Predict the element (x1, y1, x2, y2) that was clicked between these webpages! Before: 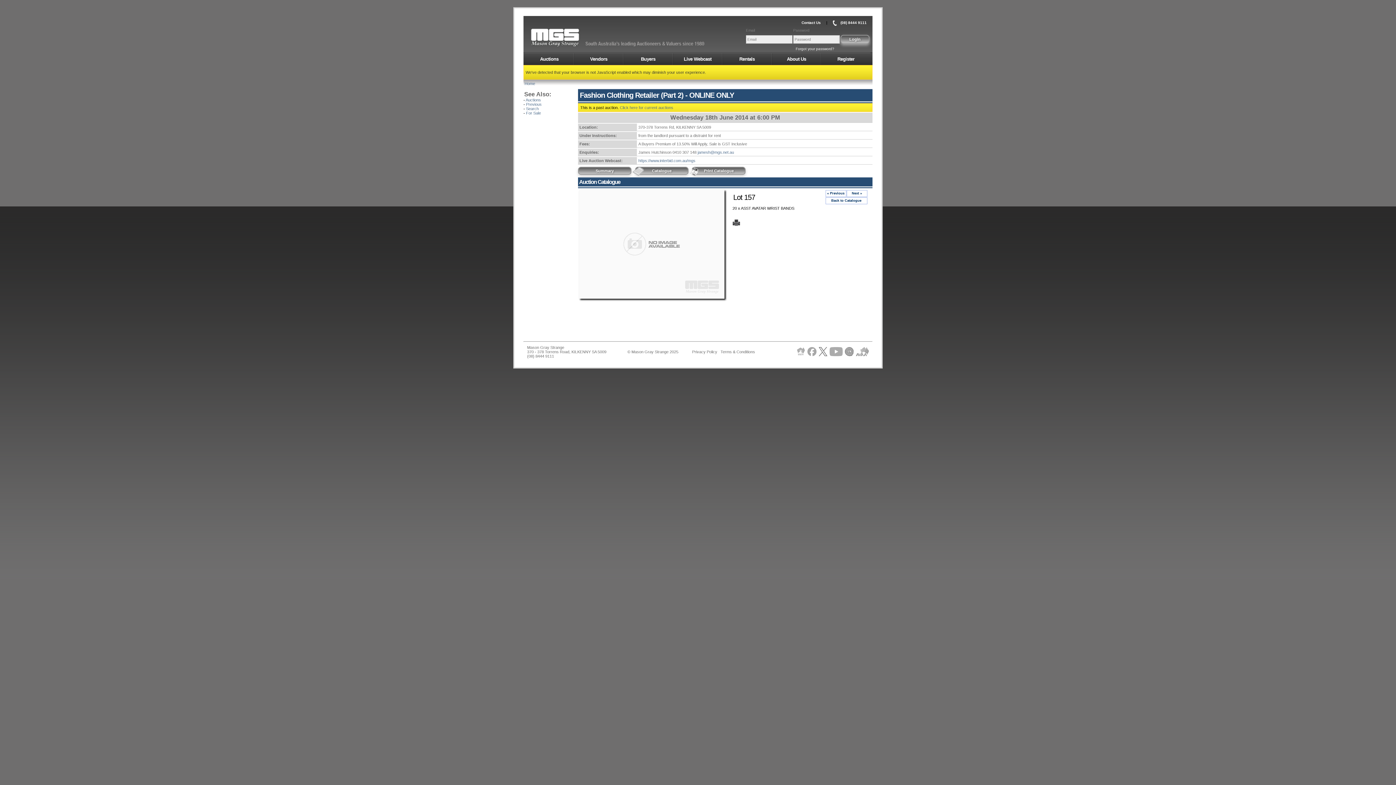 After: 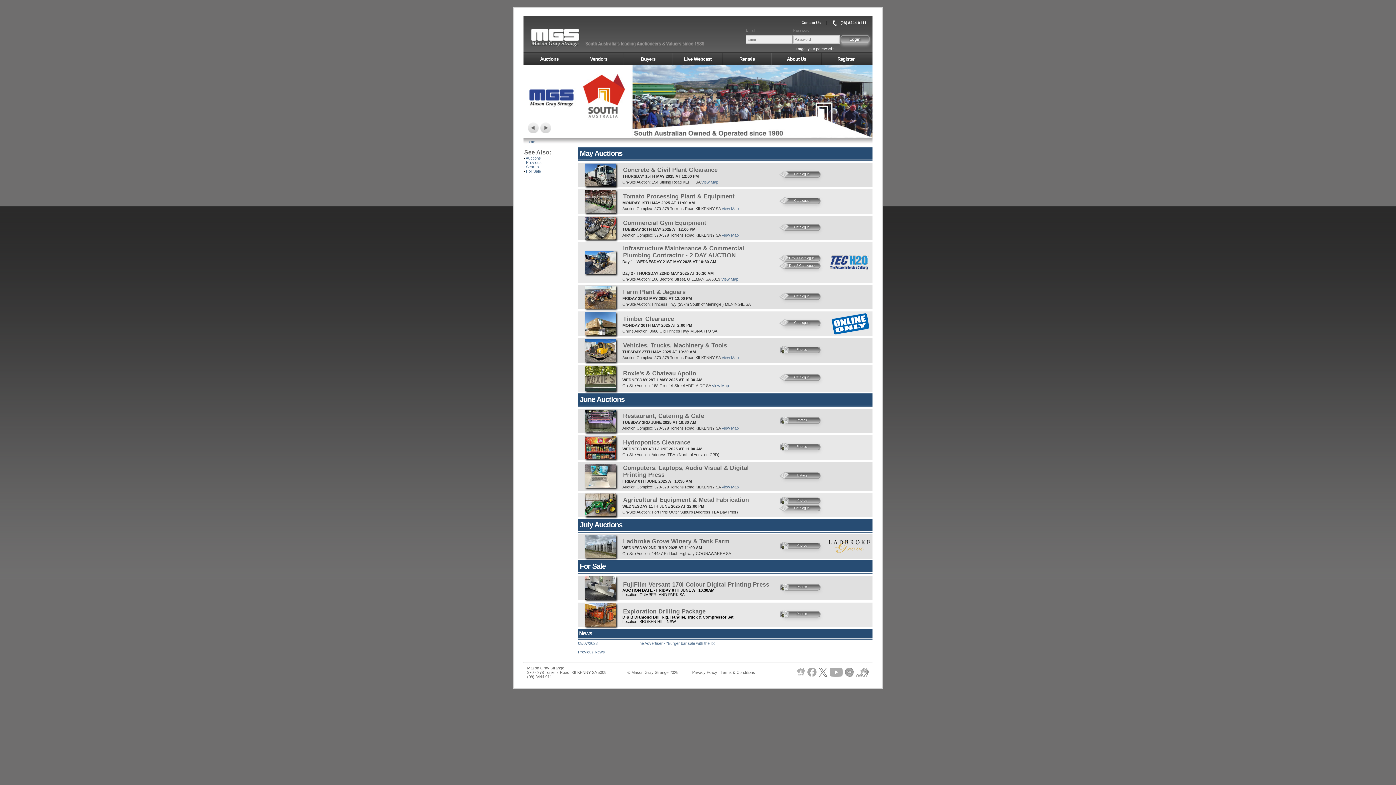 Action: bbox: (531, 28, 614, 46) label: AMS